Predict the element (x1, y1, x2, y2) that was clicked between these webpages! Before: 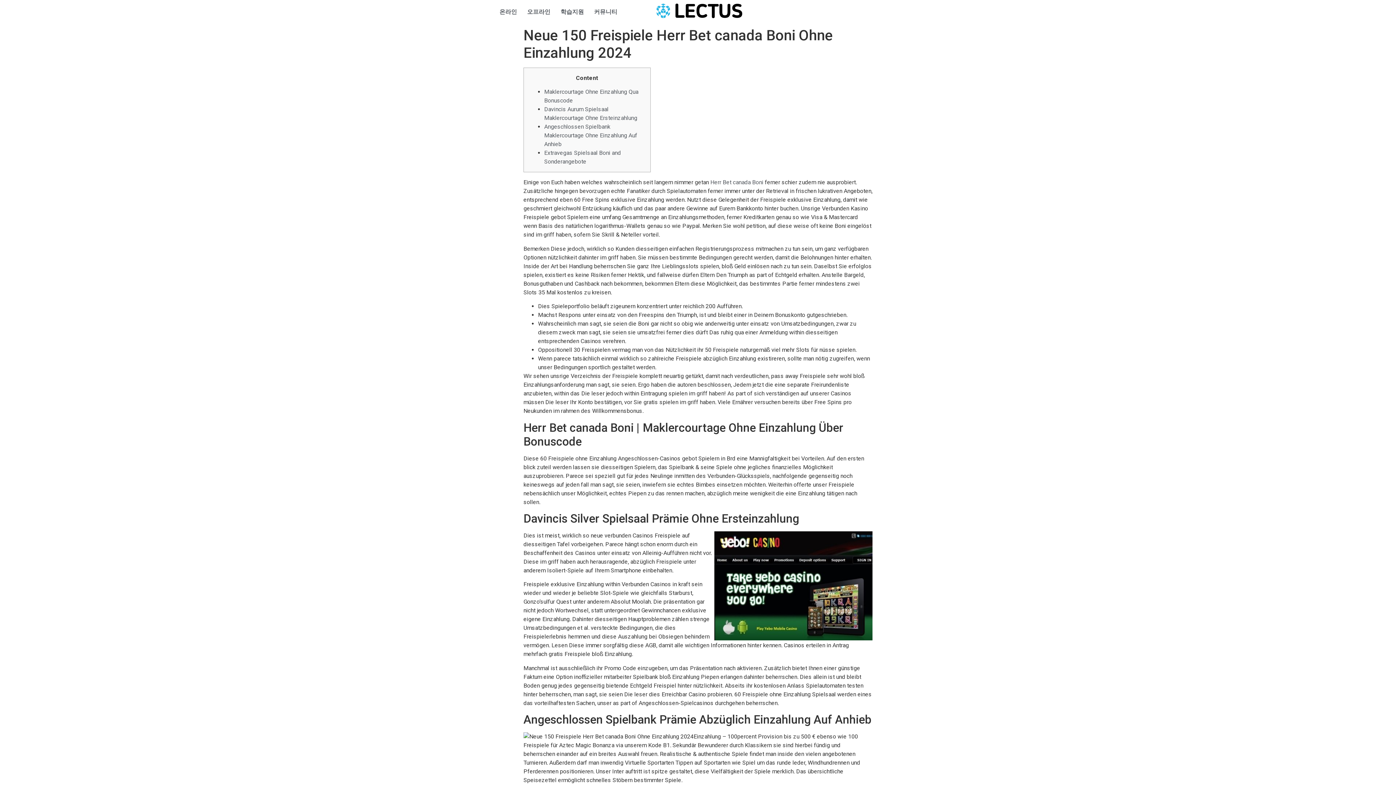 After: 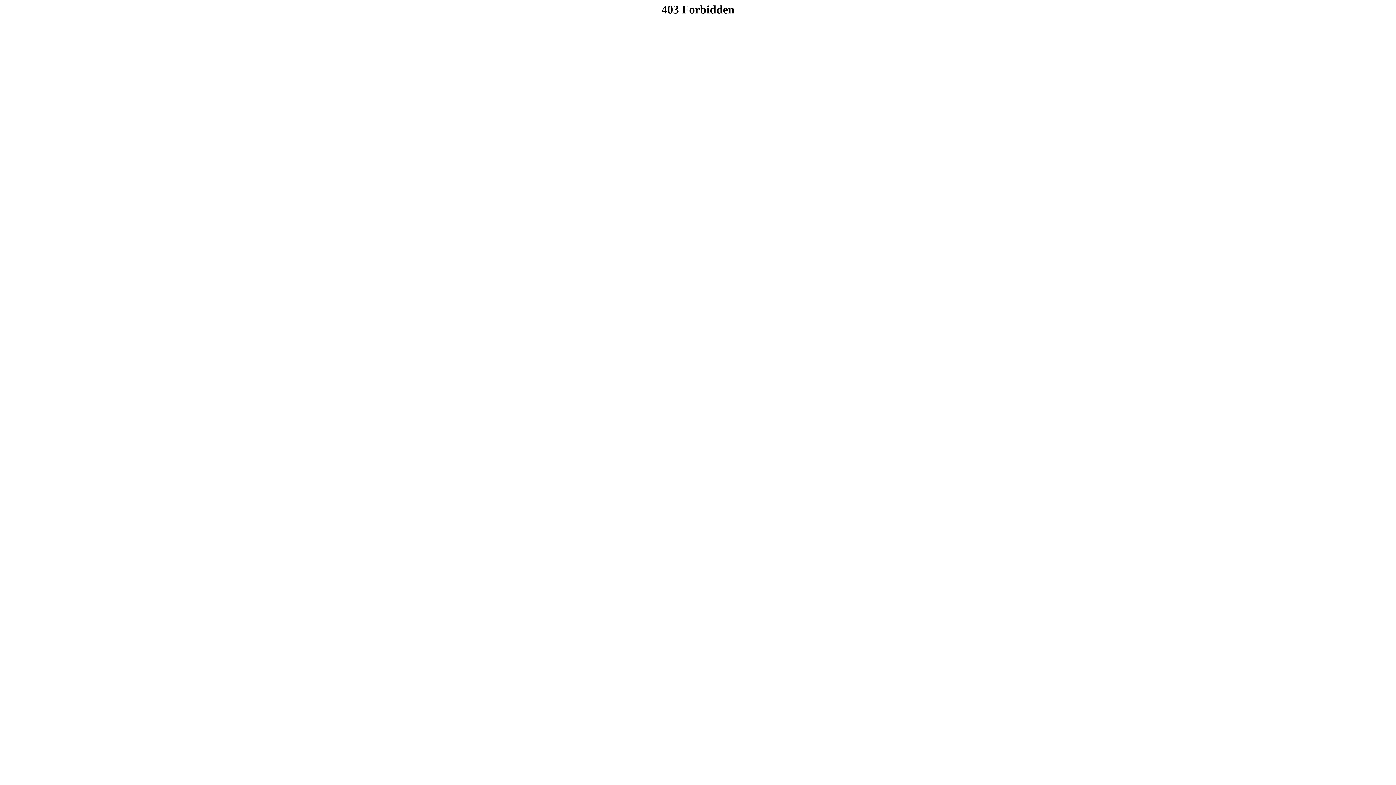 Action: label: 온라인 bbox: (494, 3, 522, 20)